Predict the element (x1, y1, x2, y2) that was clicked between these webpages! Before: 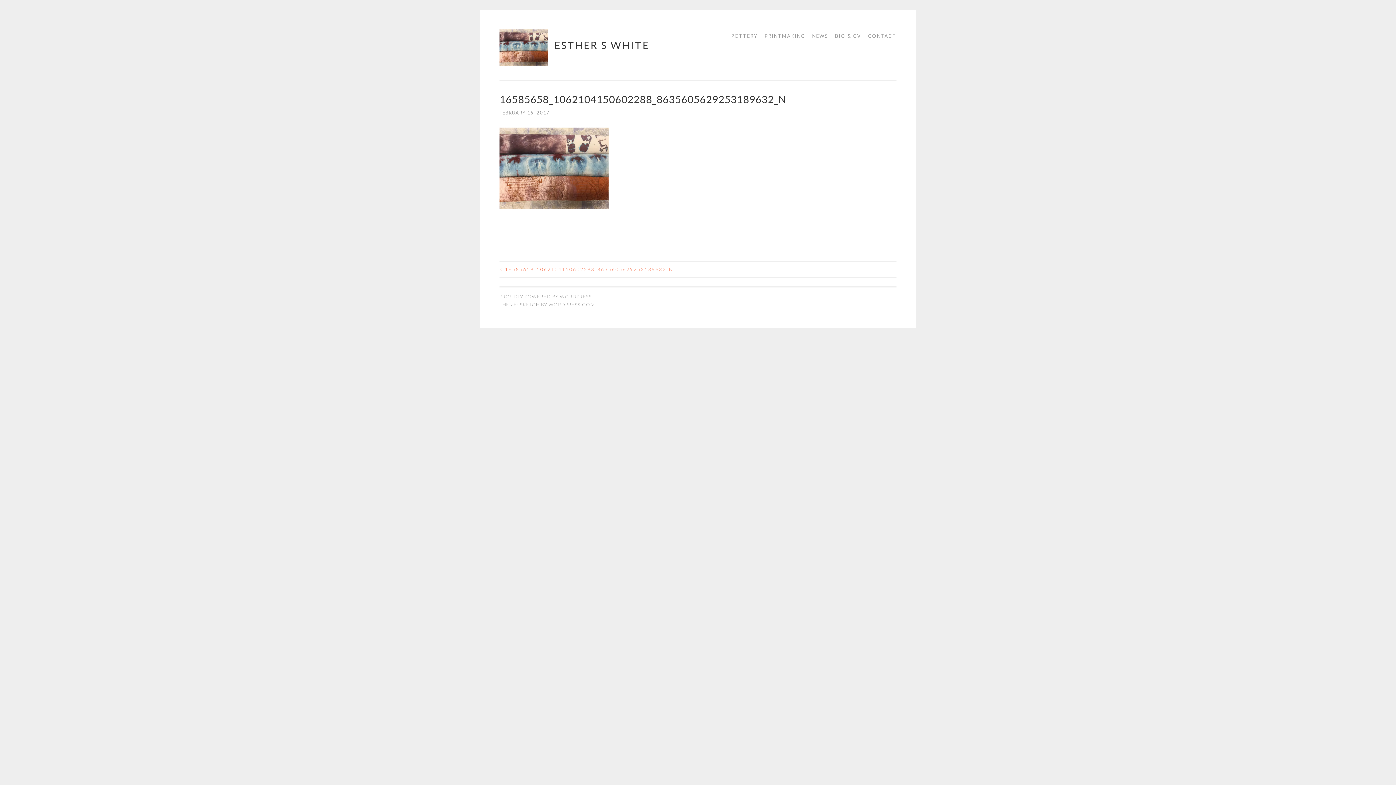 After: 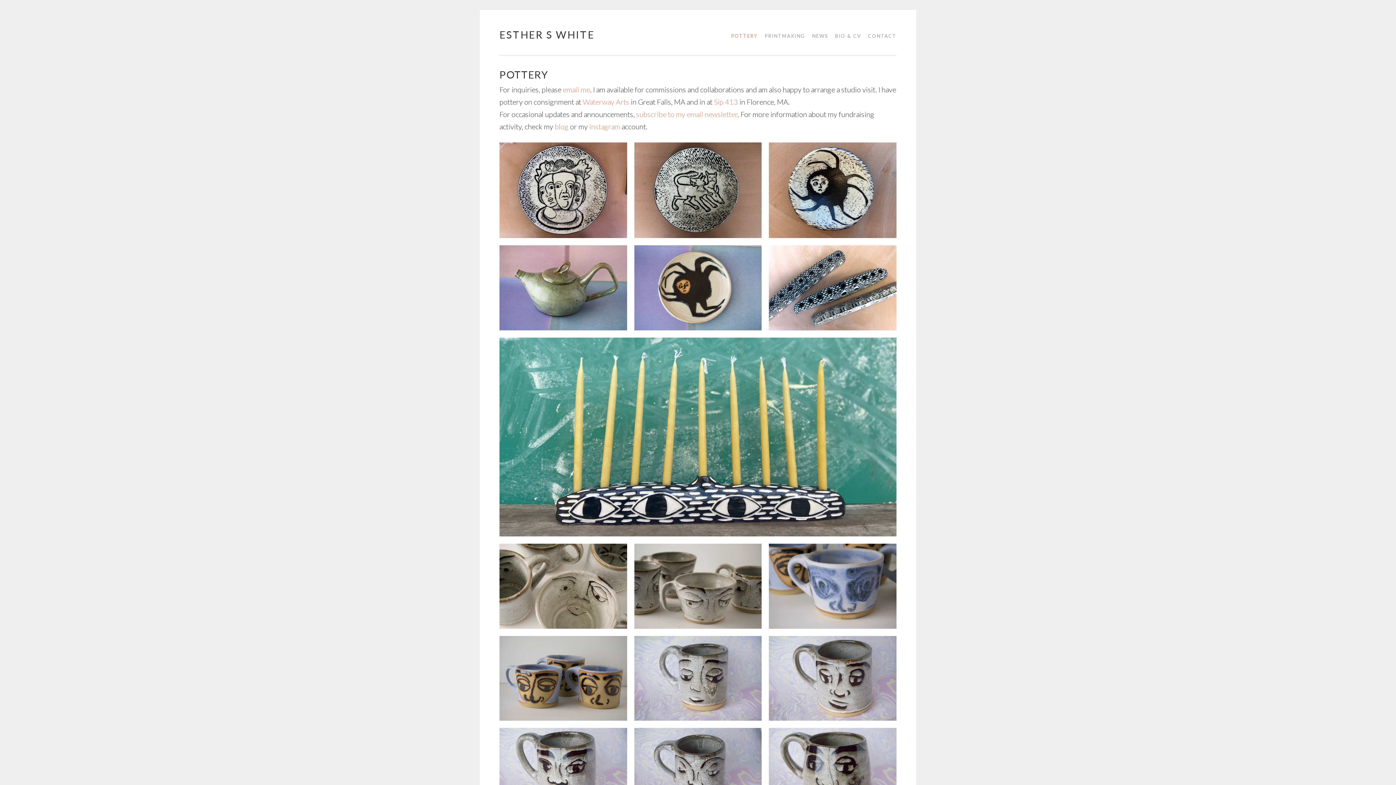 Action: bbox: (554, 38, 649, 51) label: ESTHER S WHITE